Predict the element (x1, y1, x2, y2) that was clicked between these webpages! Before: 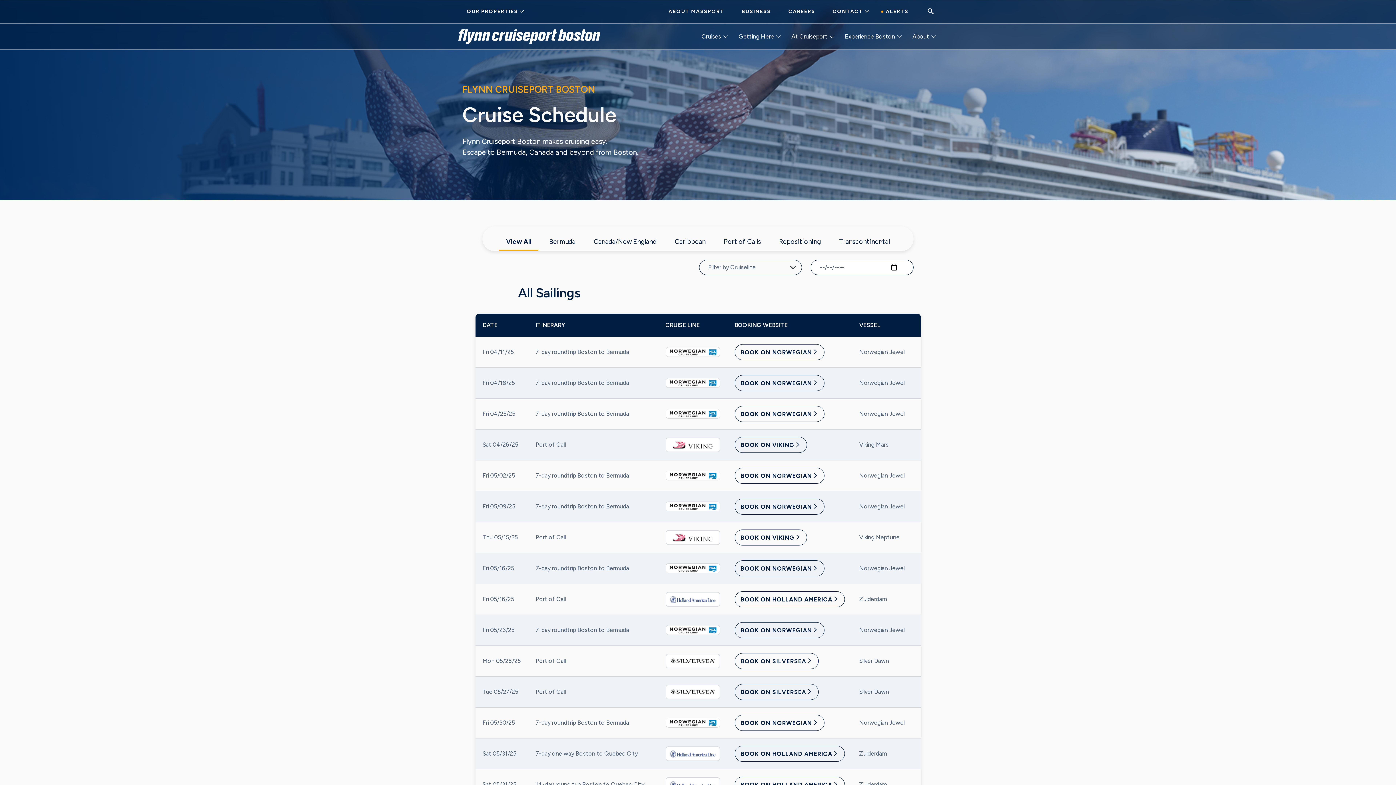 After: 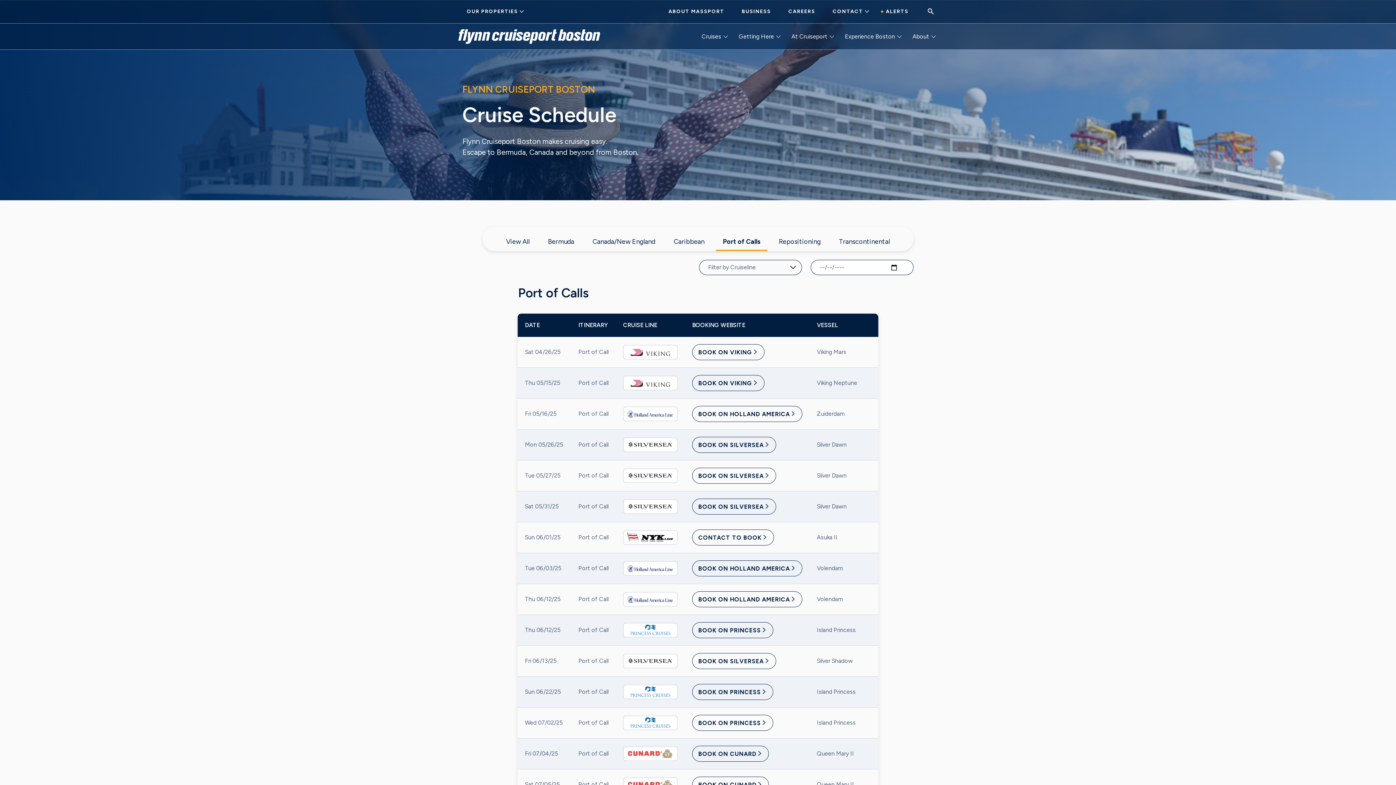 Action: label: Port of Calls bbox: (714, 237, 770, 247)